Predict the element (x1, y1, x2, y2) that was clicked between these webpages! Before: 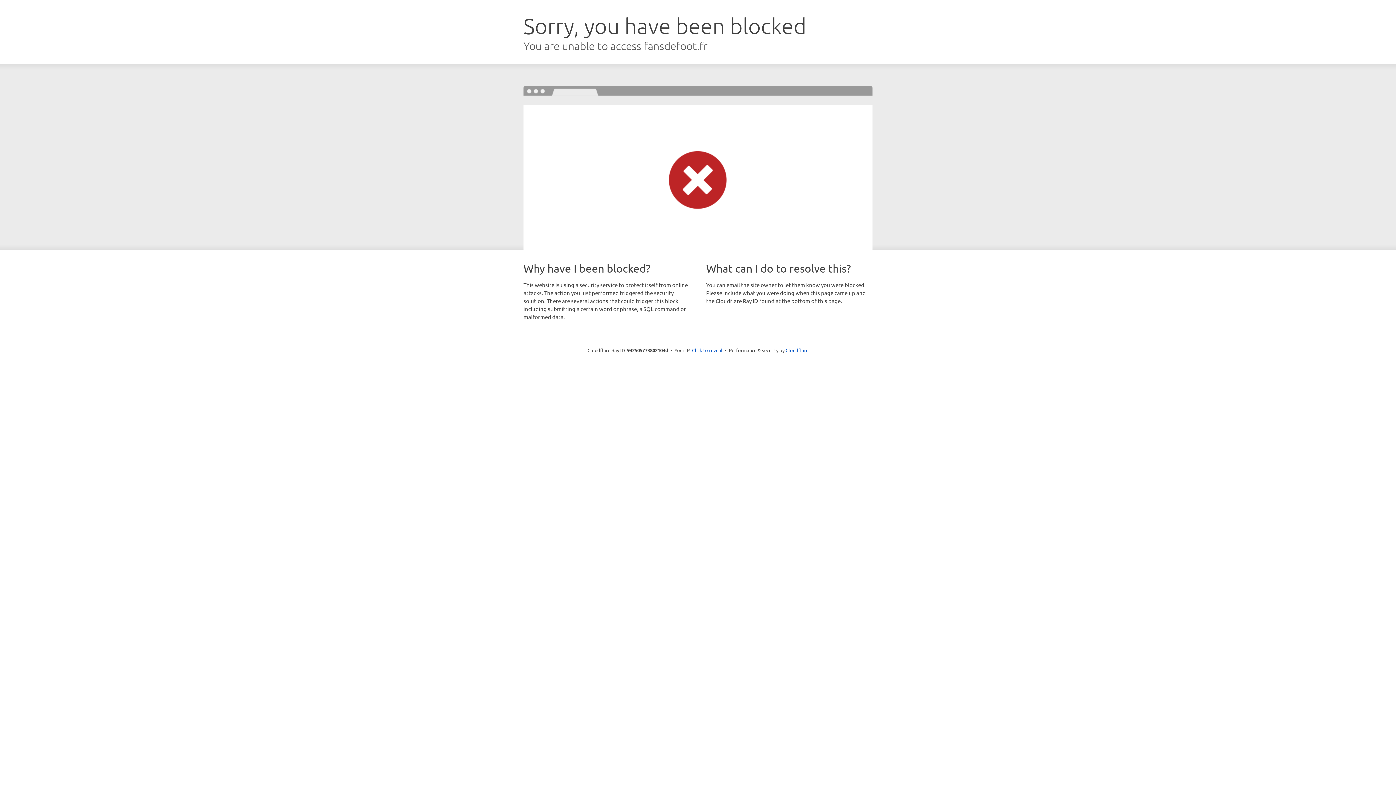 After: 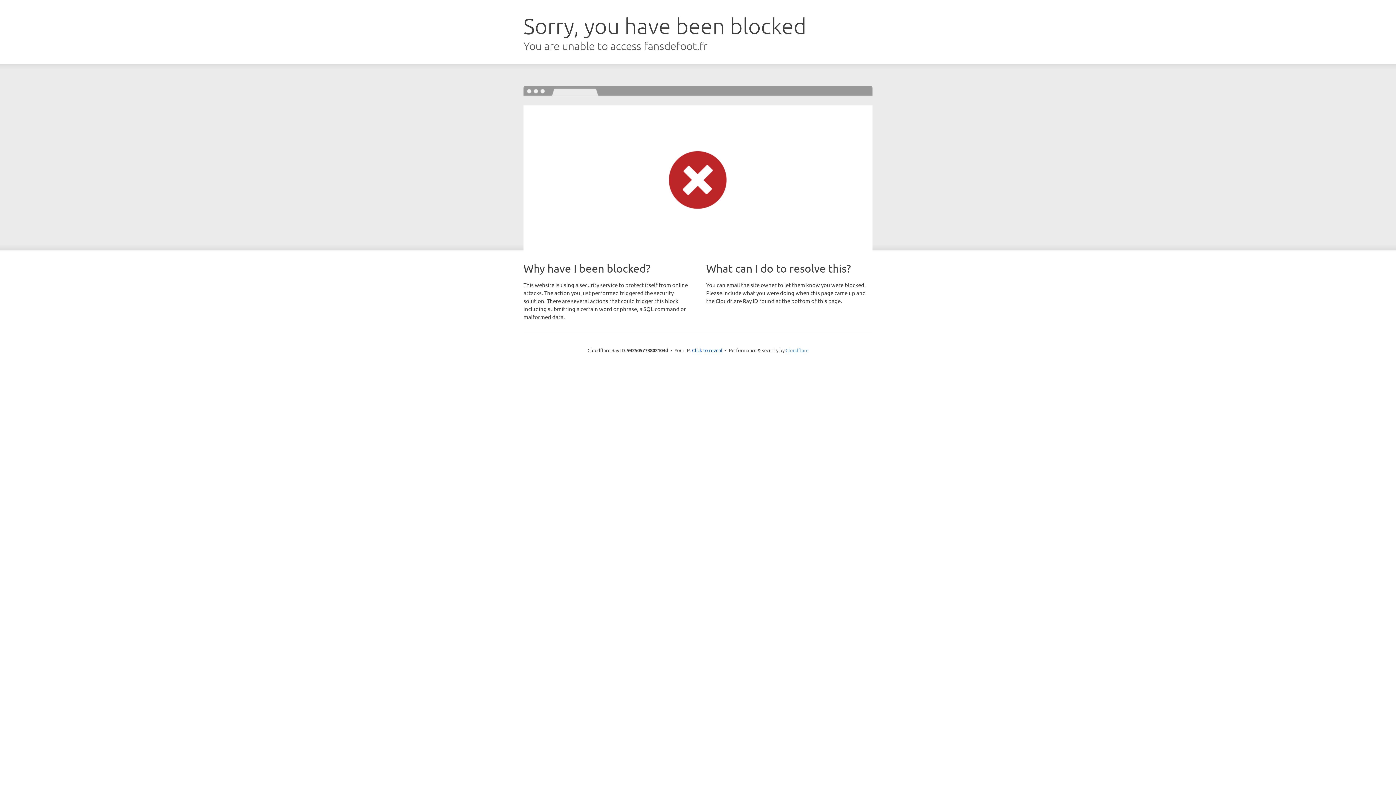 Action: label: Cloudflare bbox: (785, 347, 808, 353)